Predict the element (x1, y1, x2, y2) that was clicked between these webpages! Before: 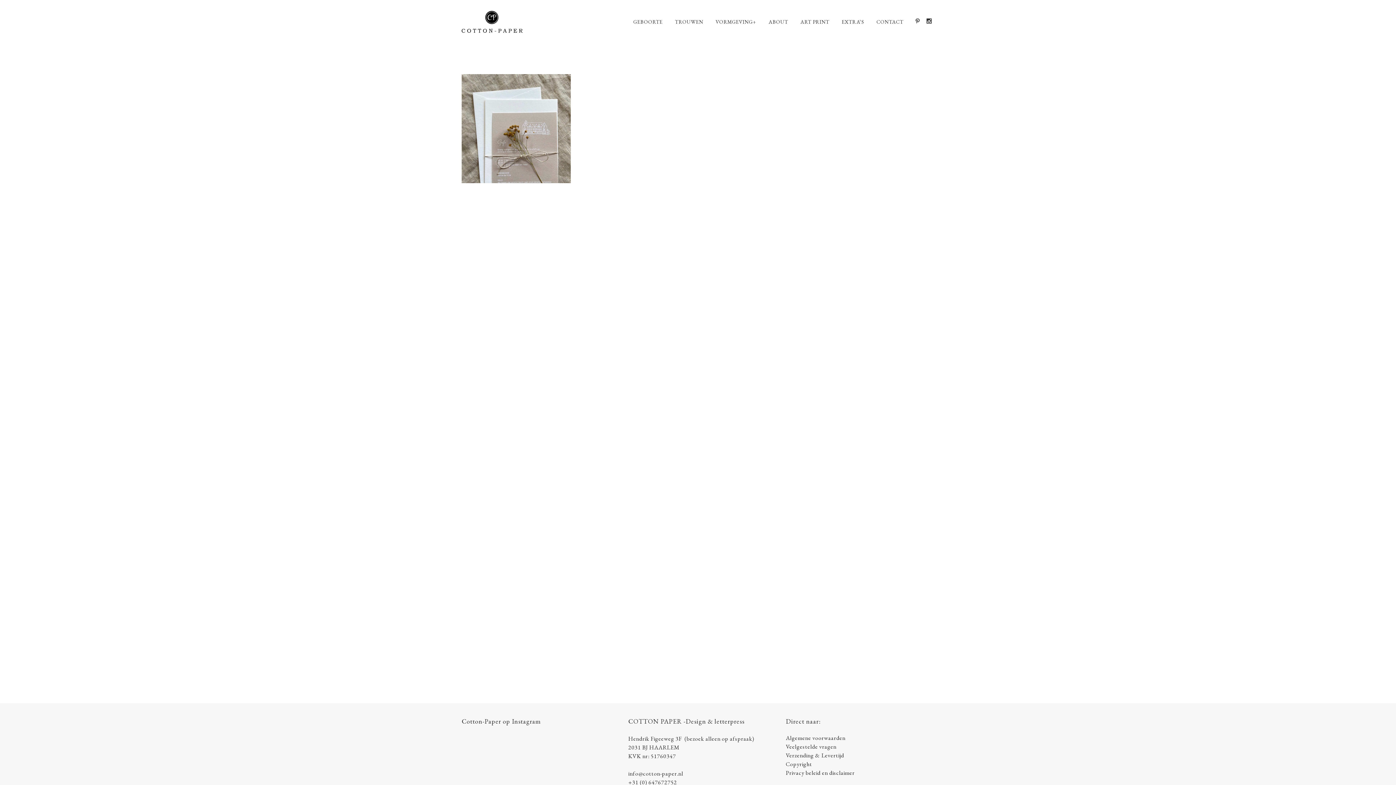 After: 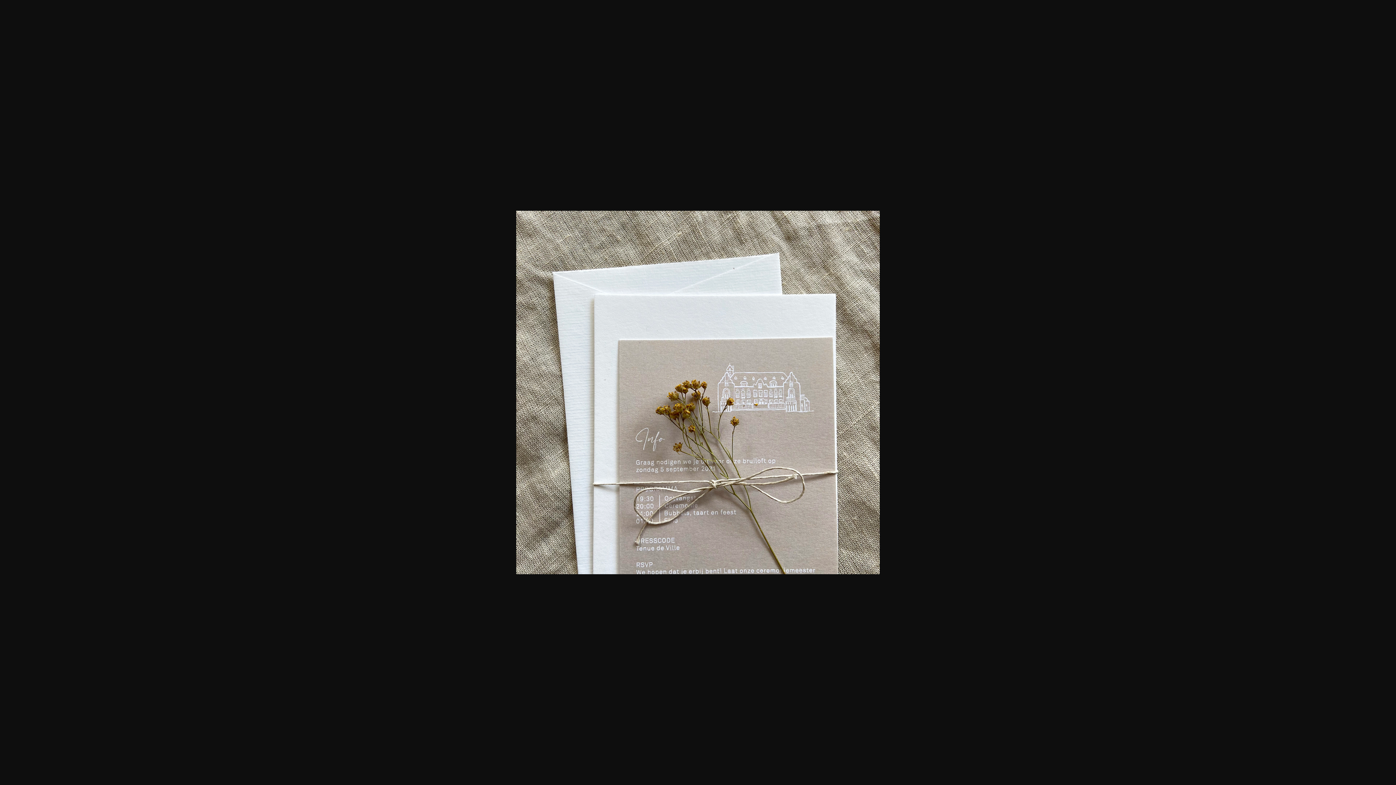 Action: bbox: (461, 124, 570, 131)